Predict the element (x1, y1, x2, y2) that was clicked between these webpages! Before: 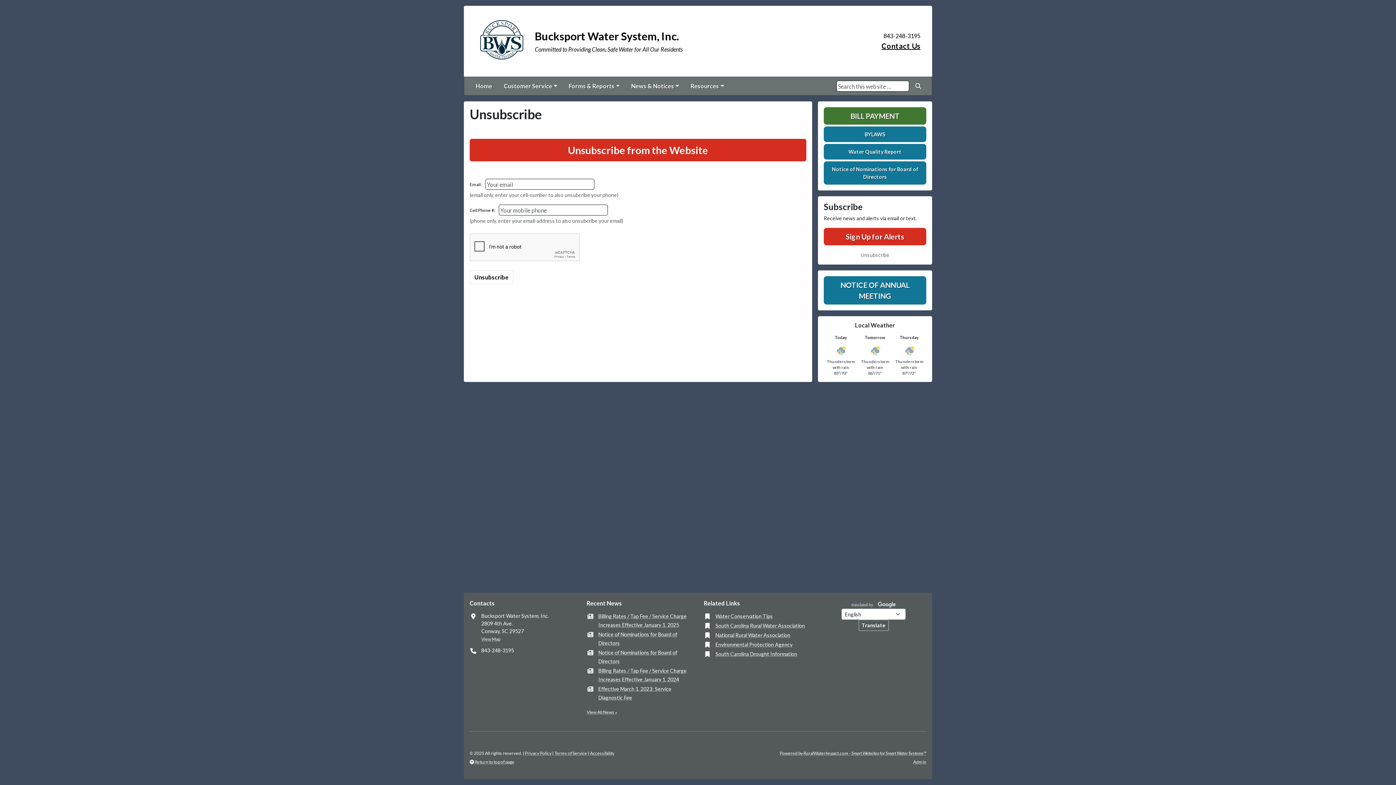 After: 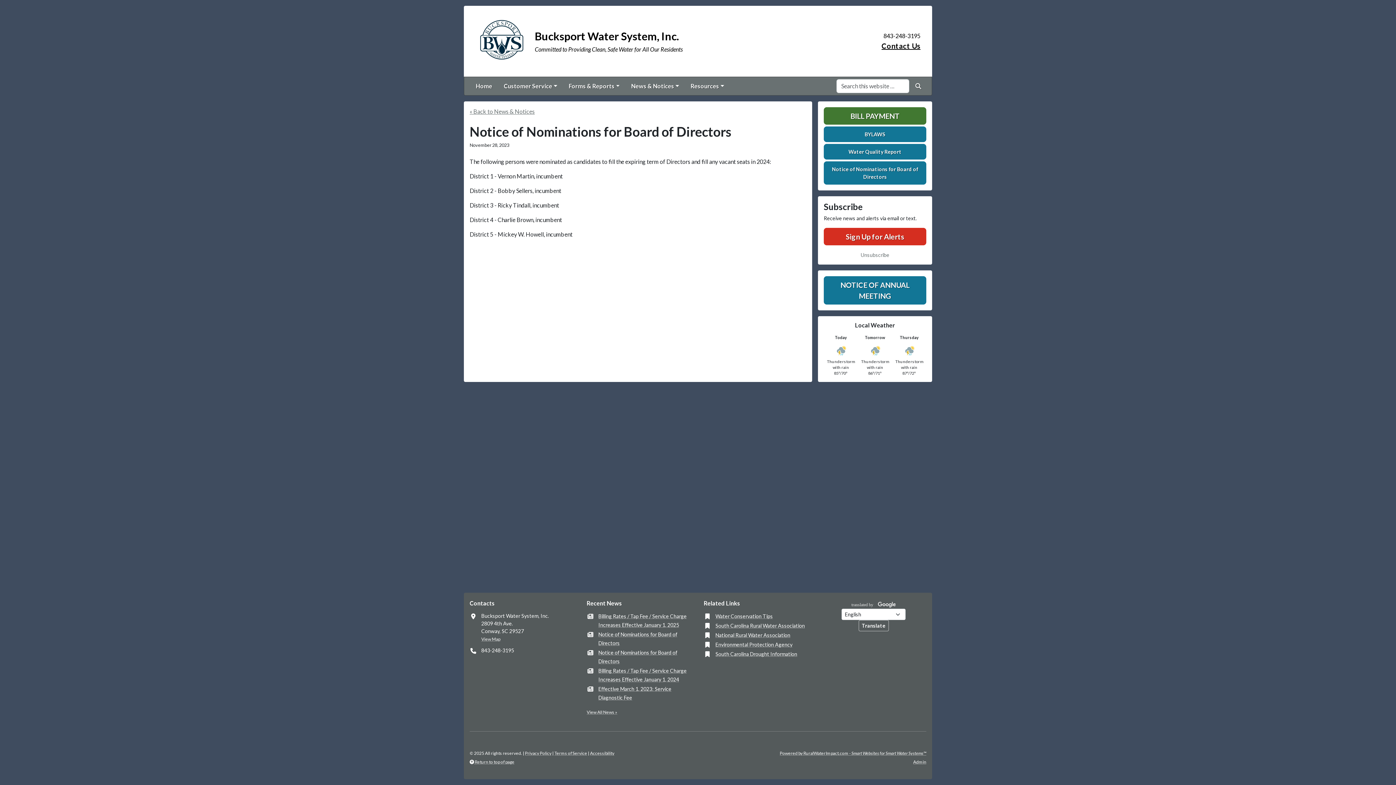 Action: bbox: (598, 648, 692, 666) label: Notice of Nominations for Board of Directors